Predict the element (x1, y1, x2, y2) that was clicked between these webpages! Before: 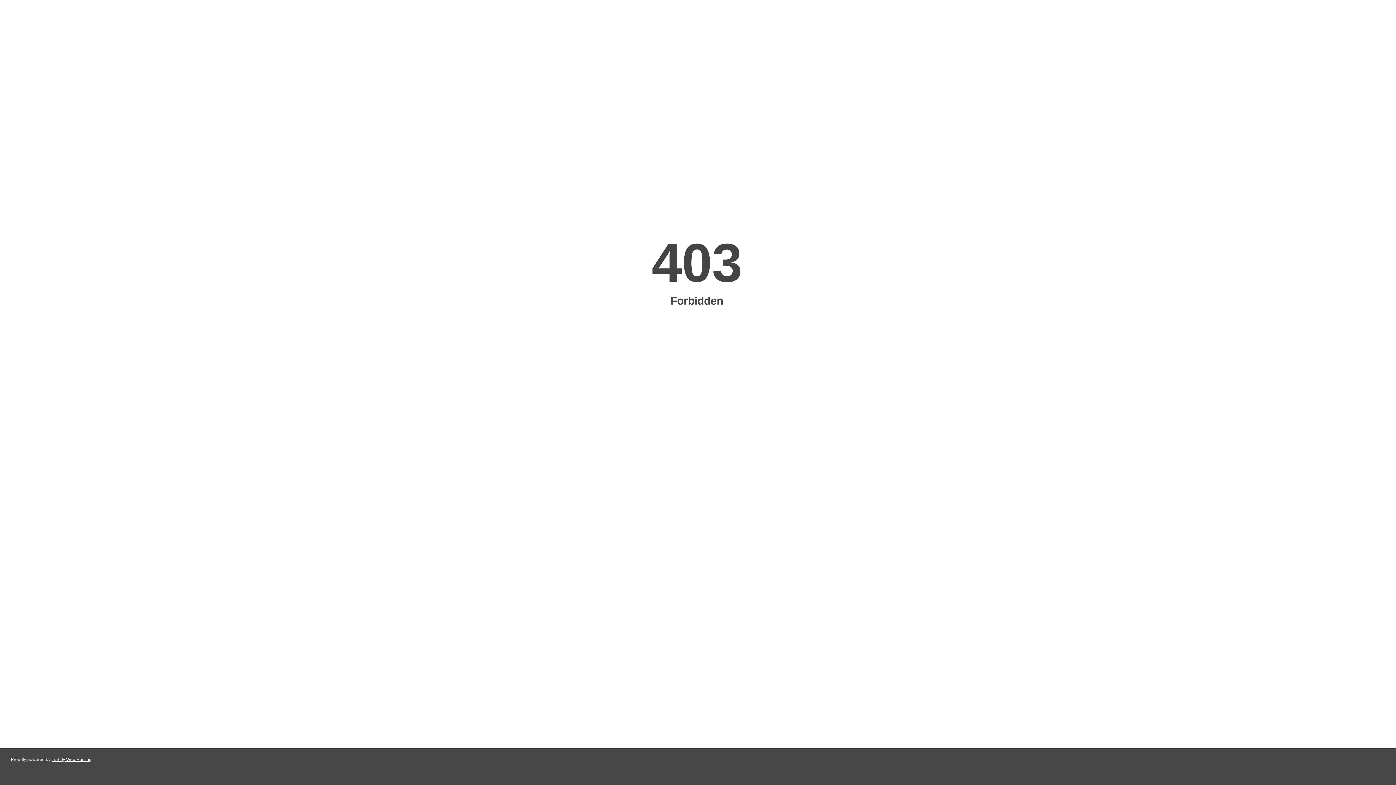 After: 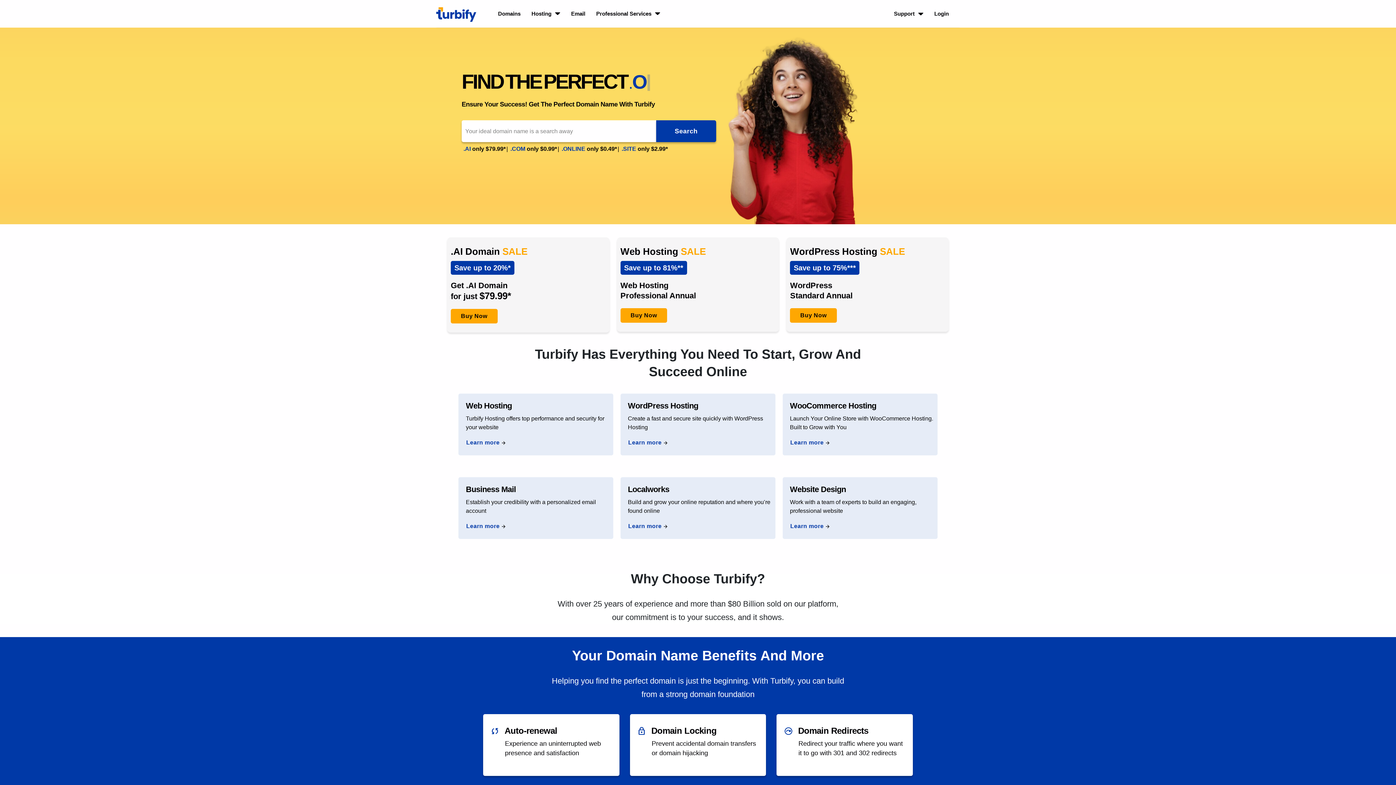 Action: bbox: (51, 757, 91, 762) label: Turbify Web Hosting